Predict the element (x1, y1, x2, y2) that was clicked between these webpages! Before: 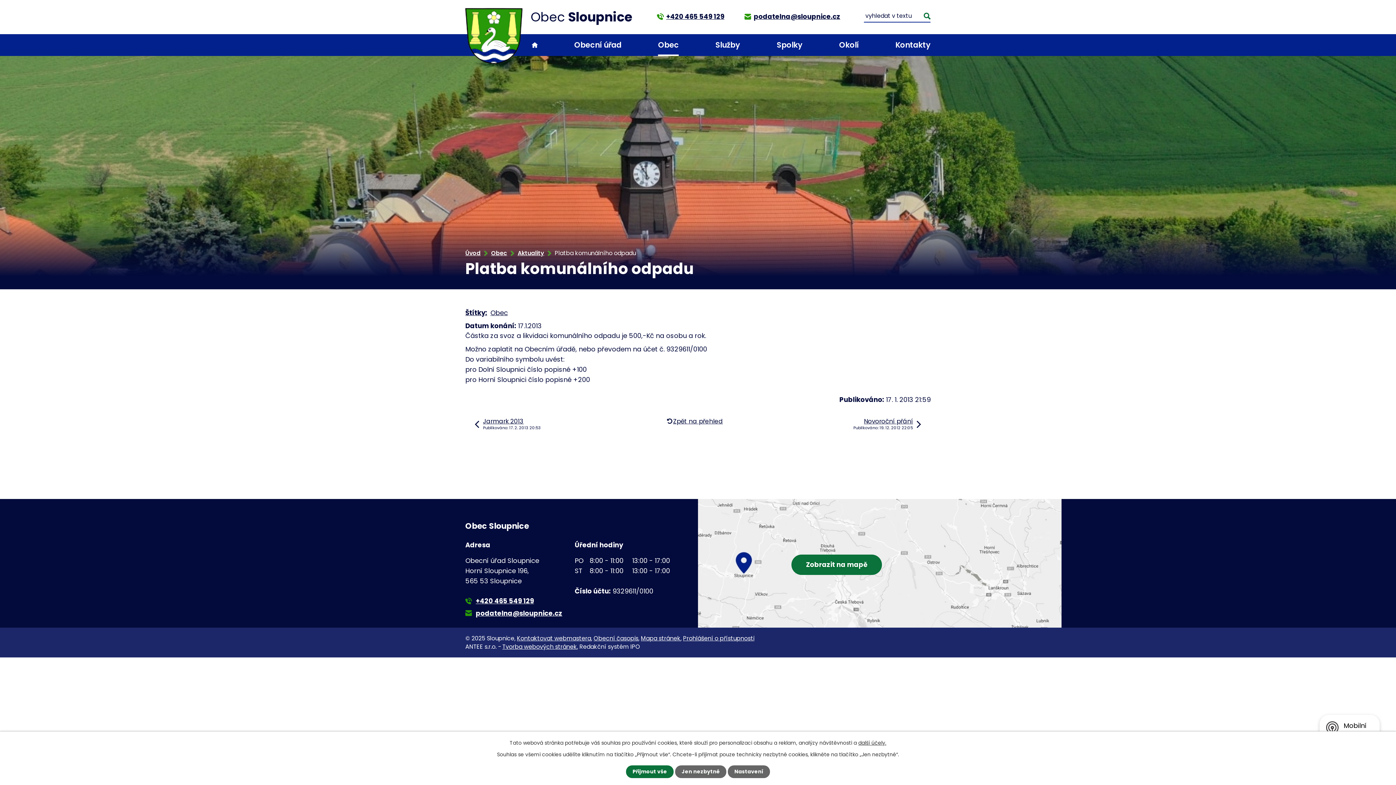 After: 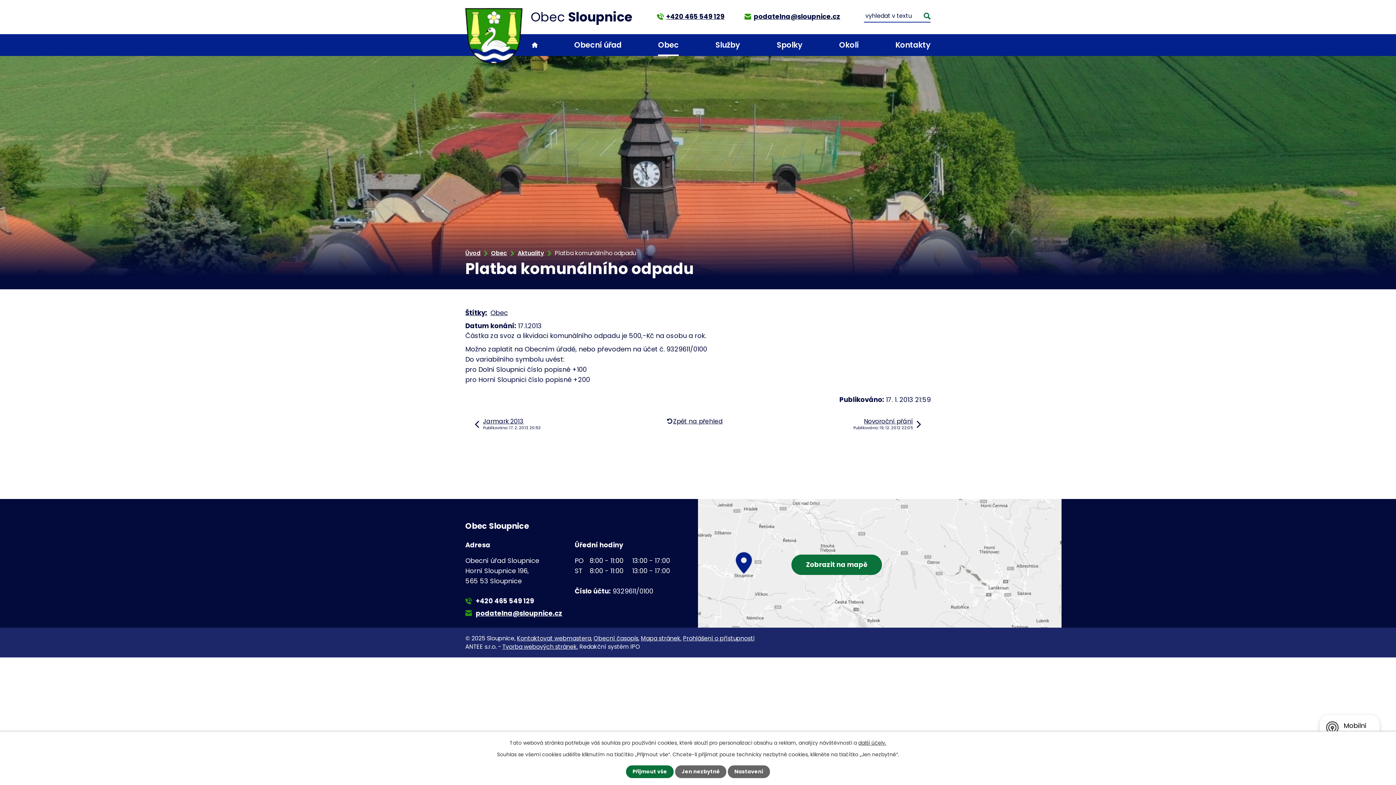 Action: bbox: (465, 596, 534, 605) label: +420 465 549 129